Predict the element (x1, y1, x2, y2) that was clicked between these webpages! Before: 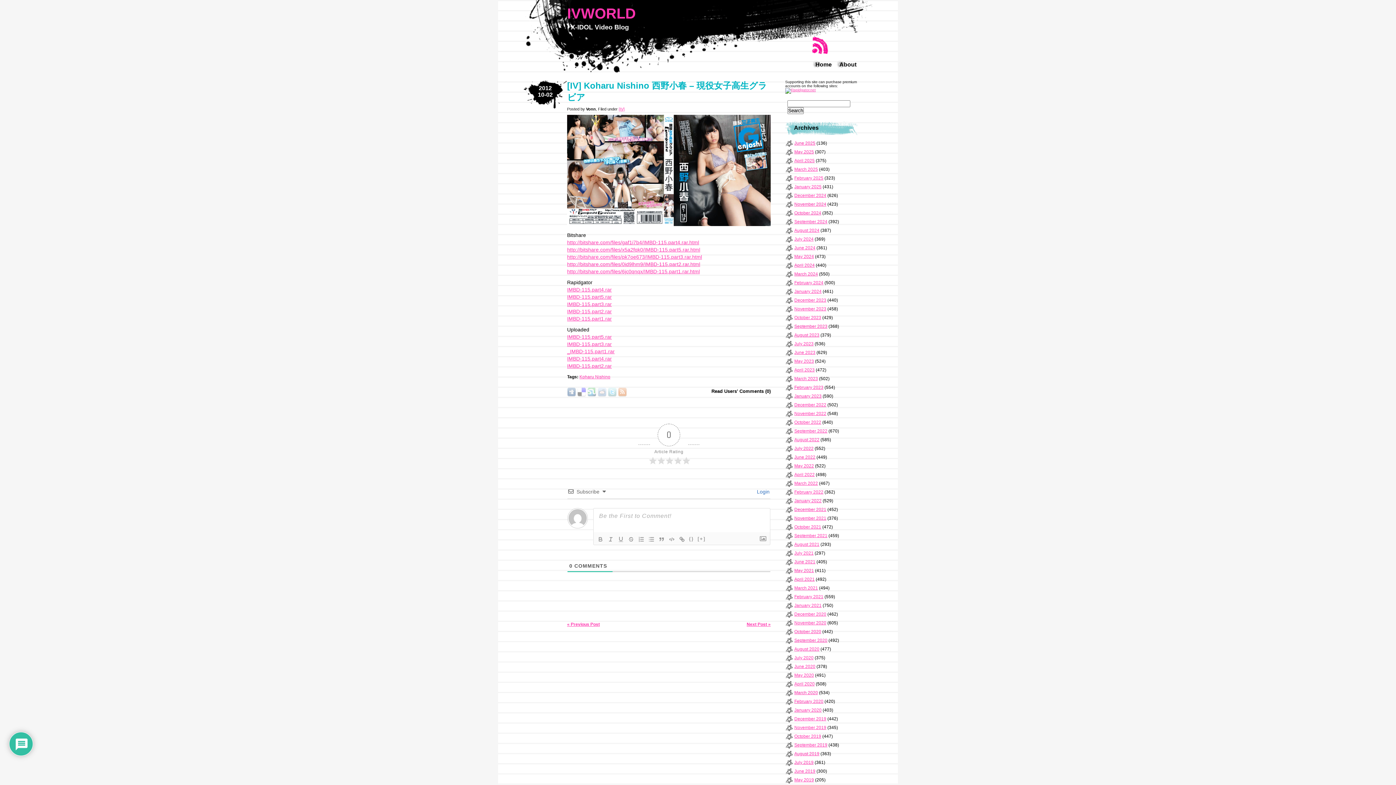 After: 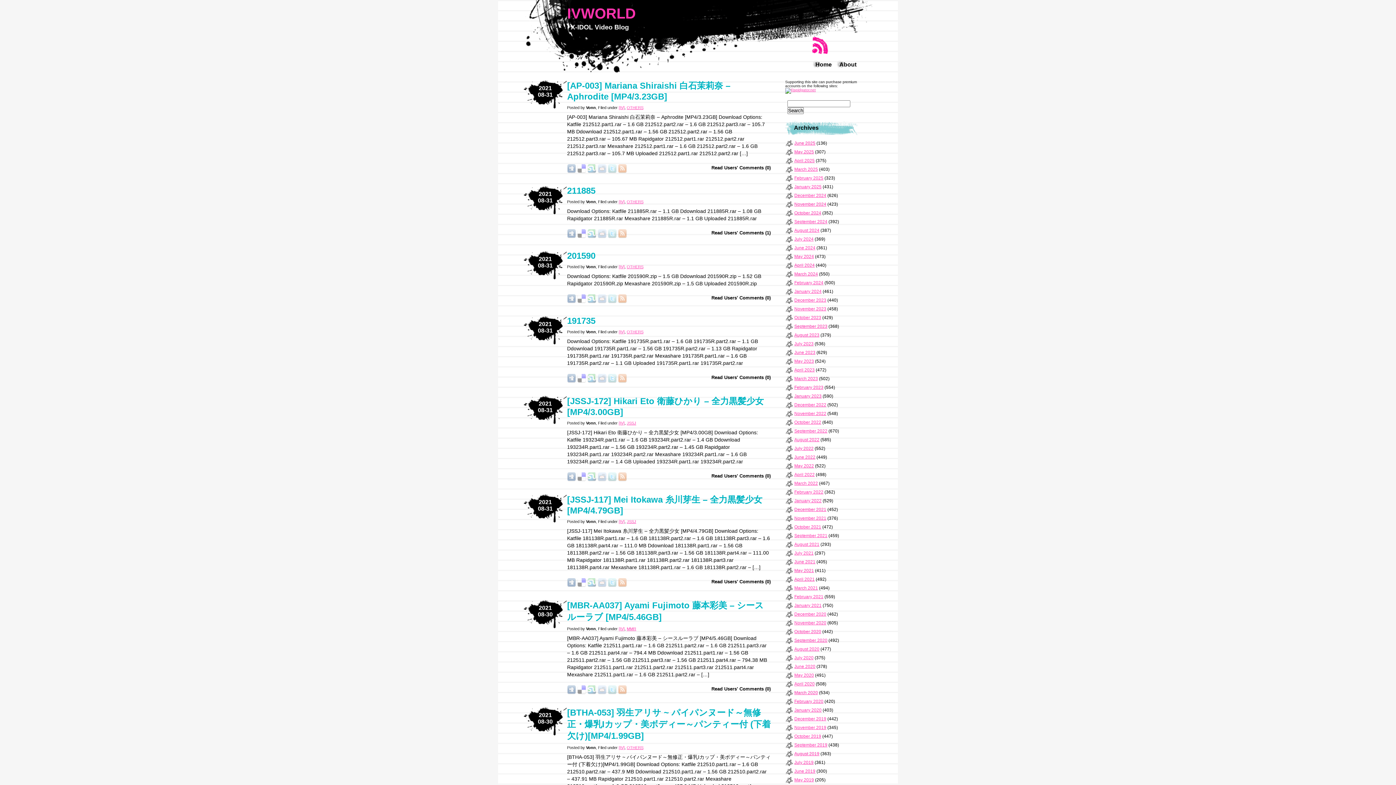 Action: bbox: (794, 542, 819, 547) label: August 2021